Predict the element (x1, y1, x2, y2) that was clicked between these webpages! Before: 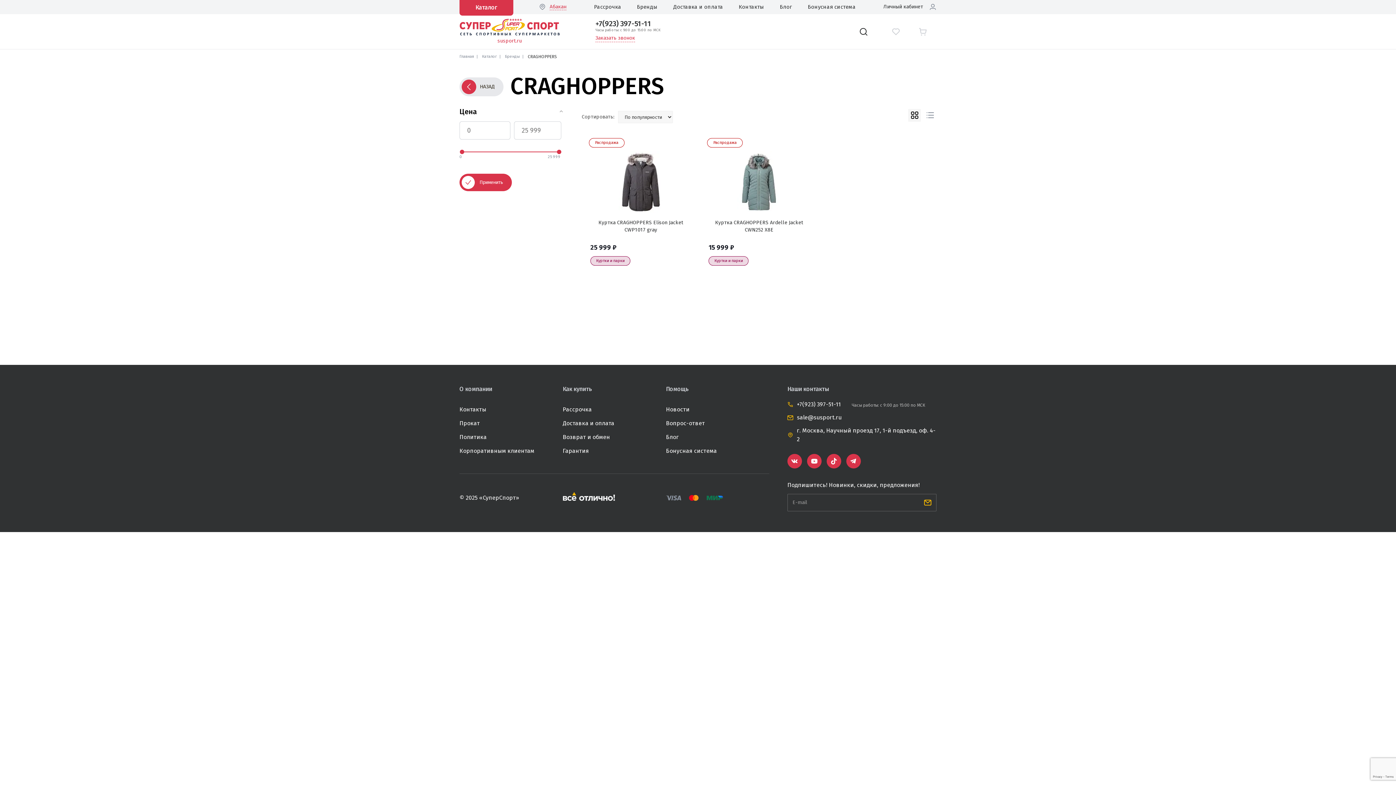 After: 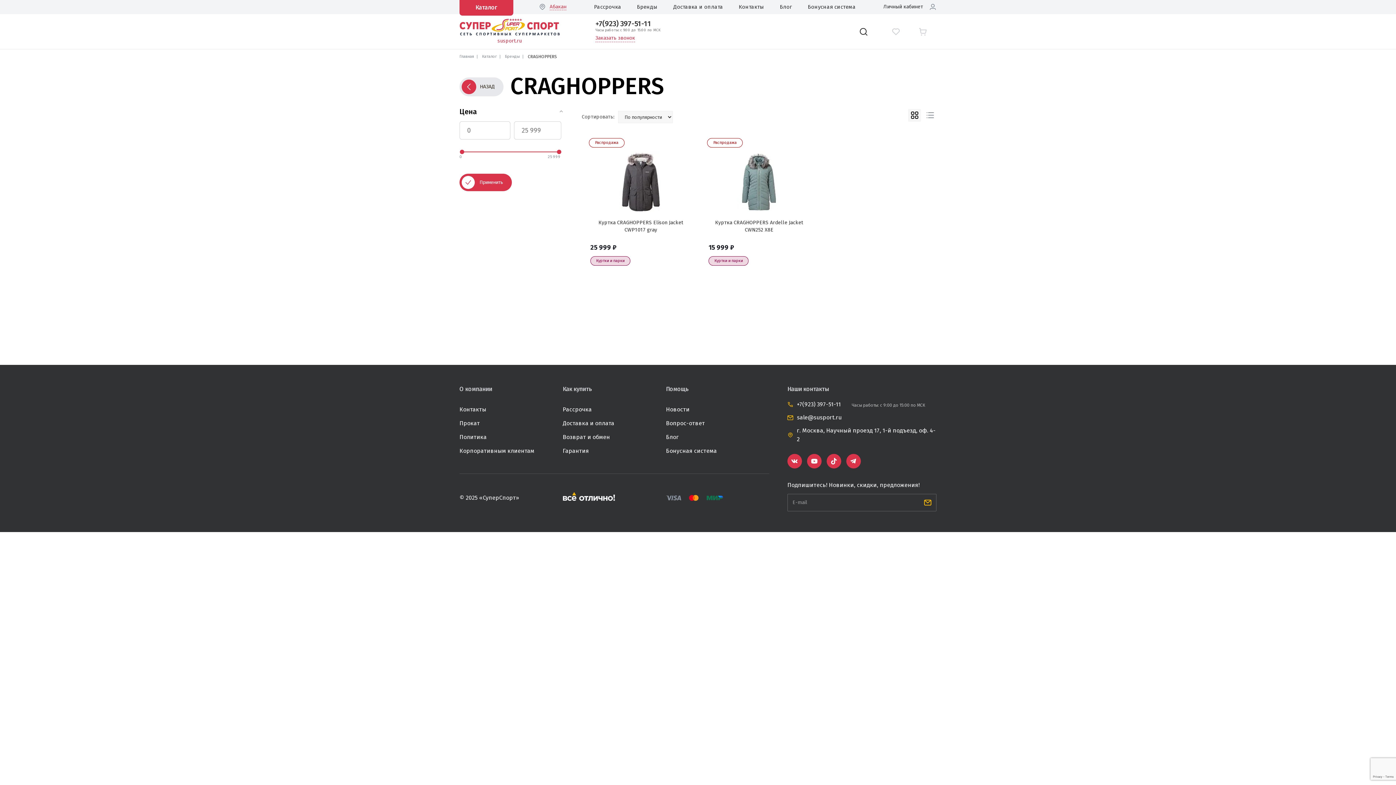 Action: bbox: (459, 173, 512, 191) label:  Применить